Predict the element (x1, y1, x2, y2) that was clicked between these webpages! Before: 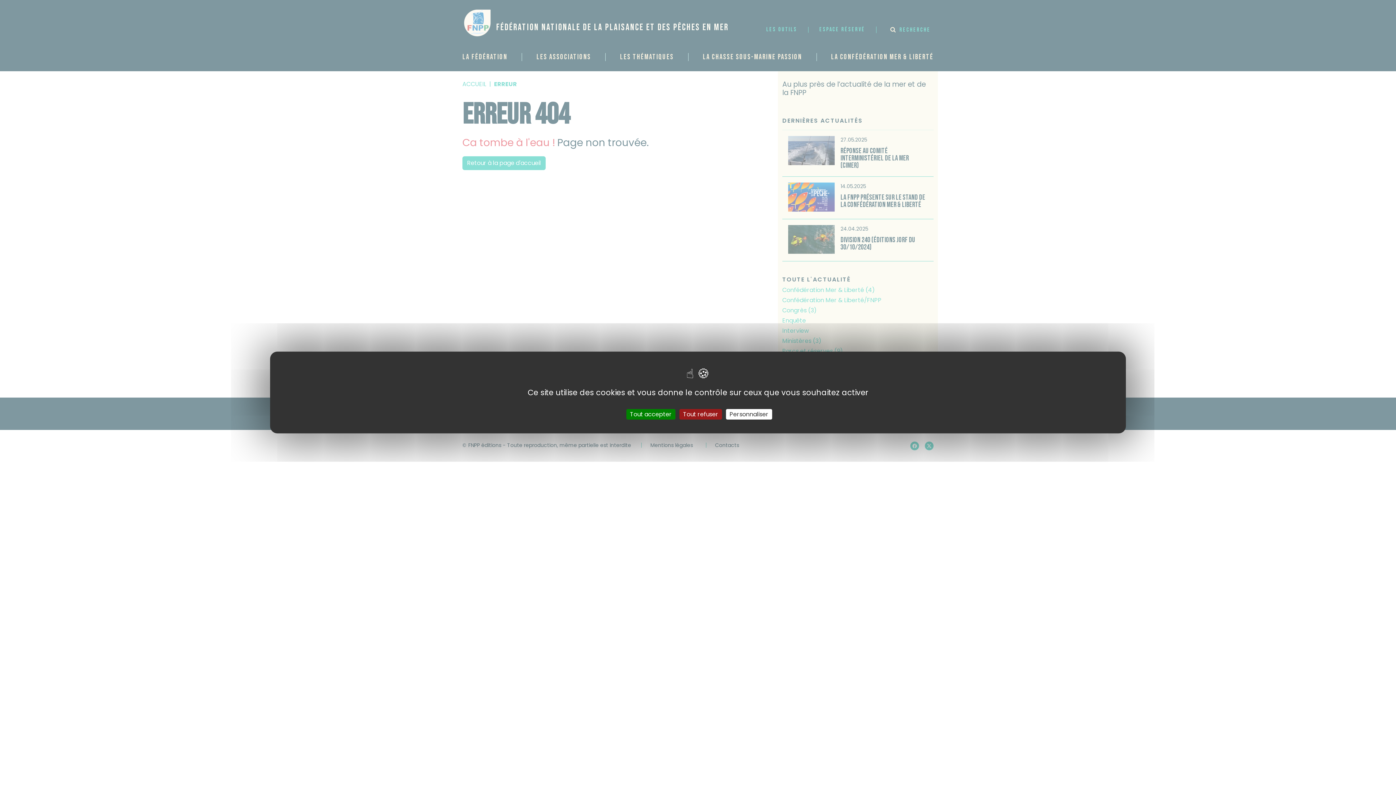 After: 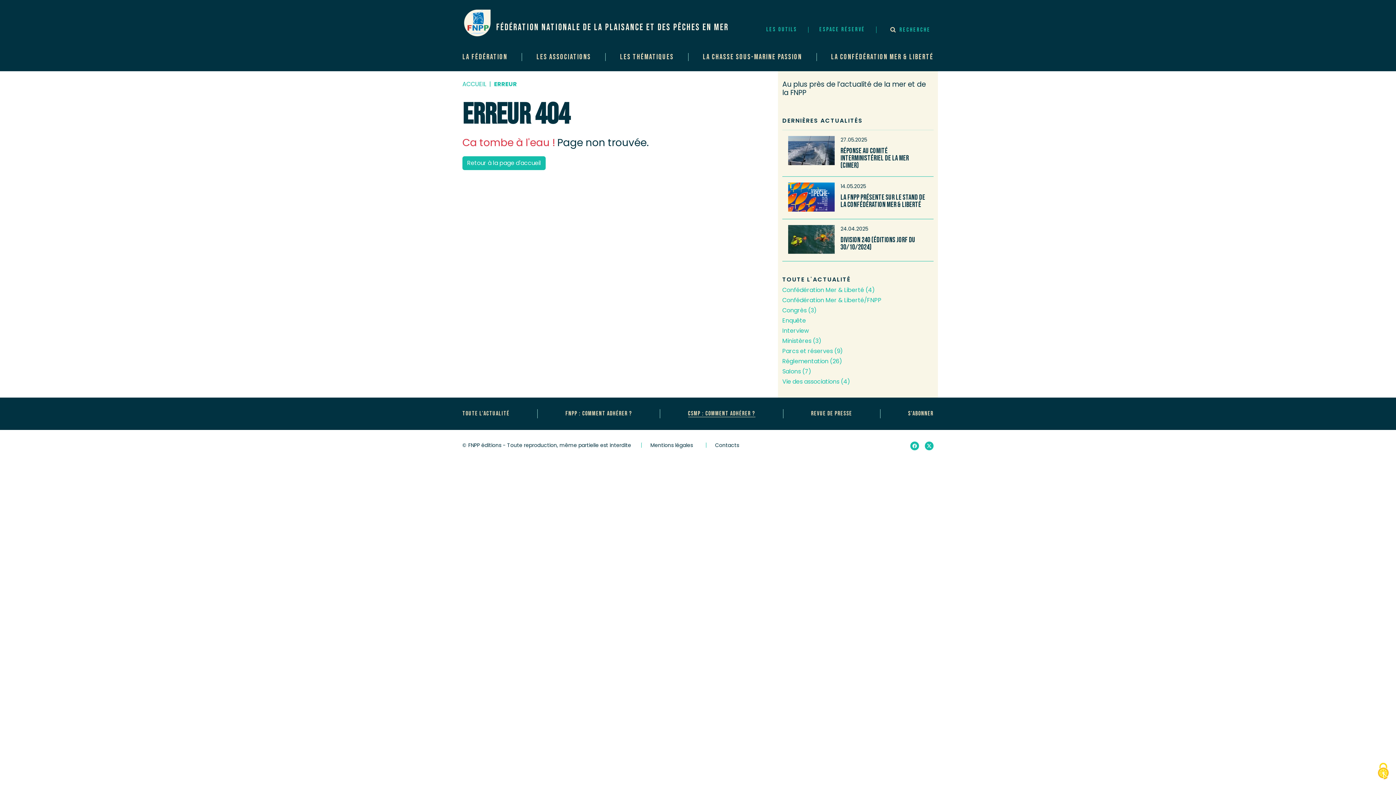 Action: label: Tout refuser bbox: (679, 409, 722, 419)